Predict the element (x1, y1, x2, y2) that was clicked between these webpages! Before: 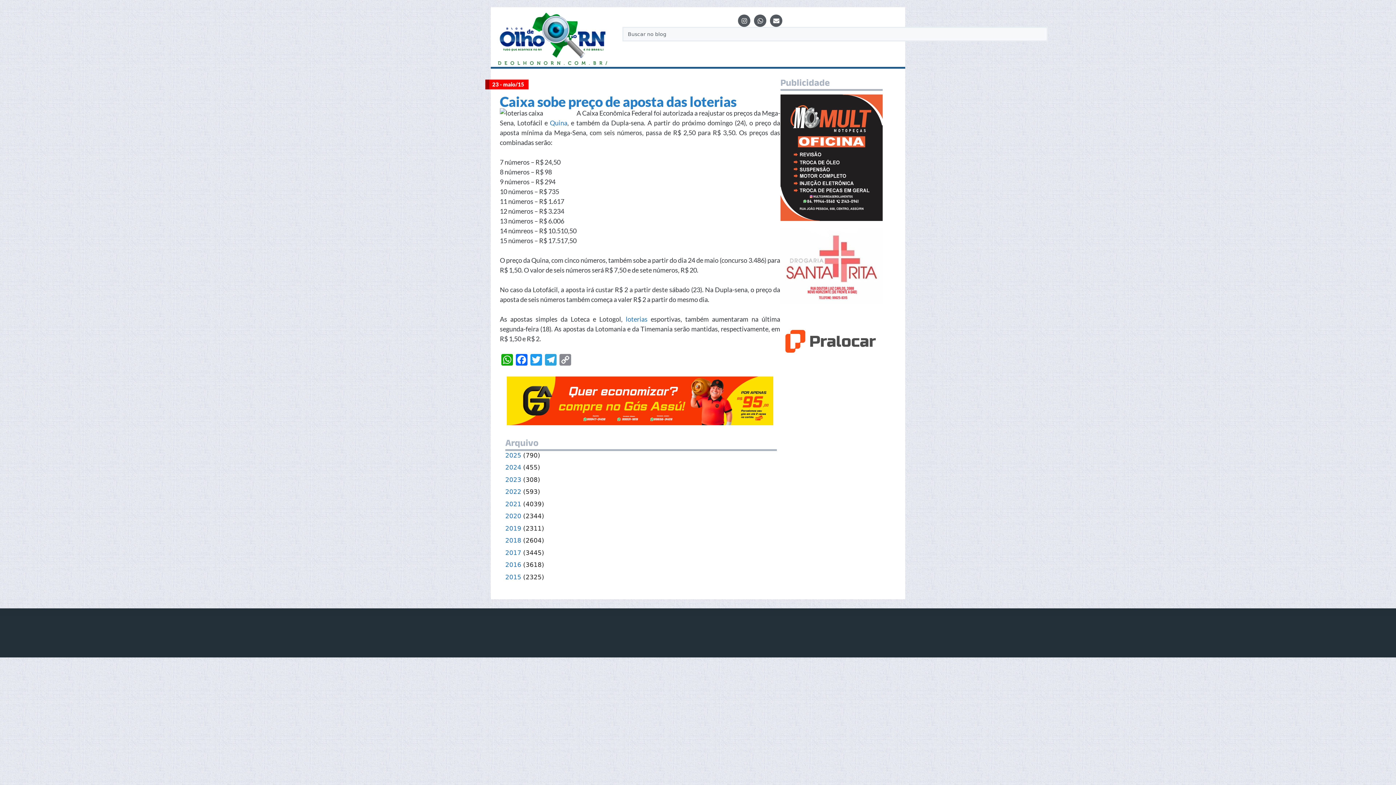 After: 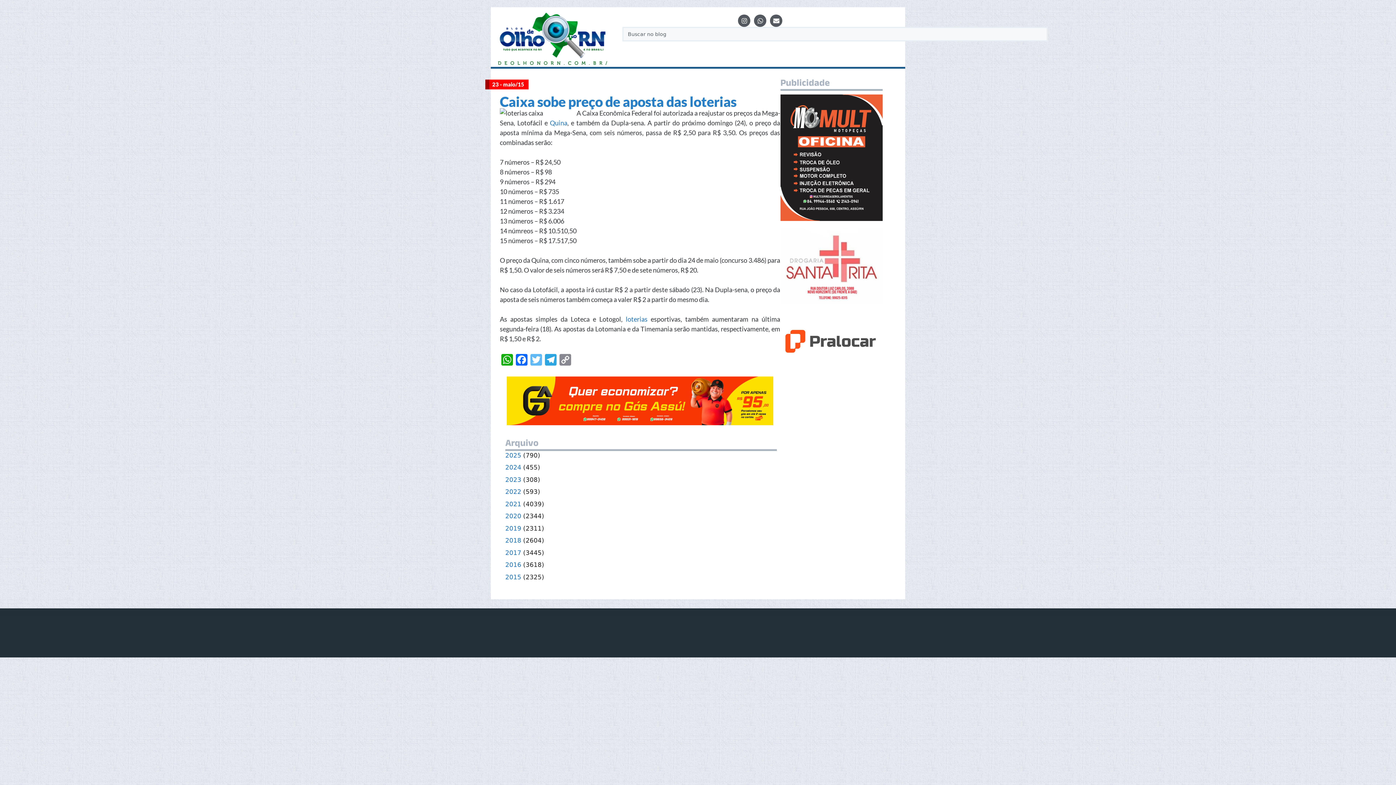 Action: bbox: (529, 354, 543, 367) label: Twitter